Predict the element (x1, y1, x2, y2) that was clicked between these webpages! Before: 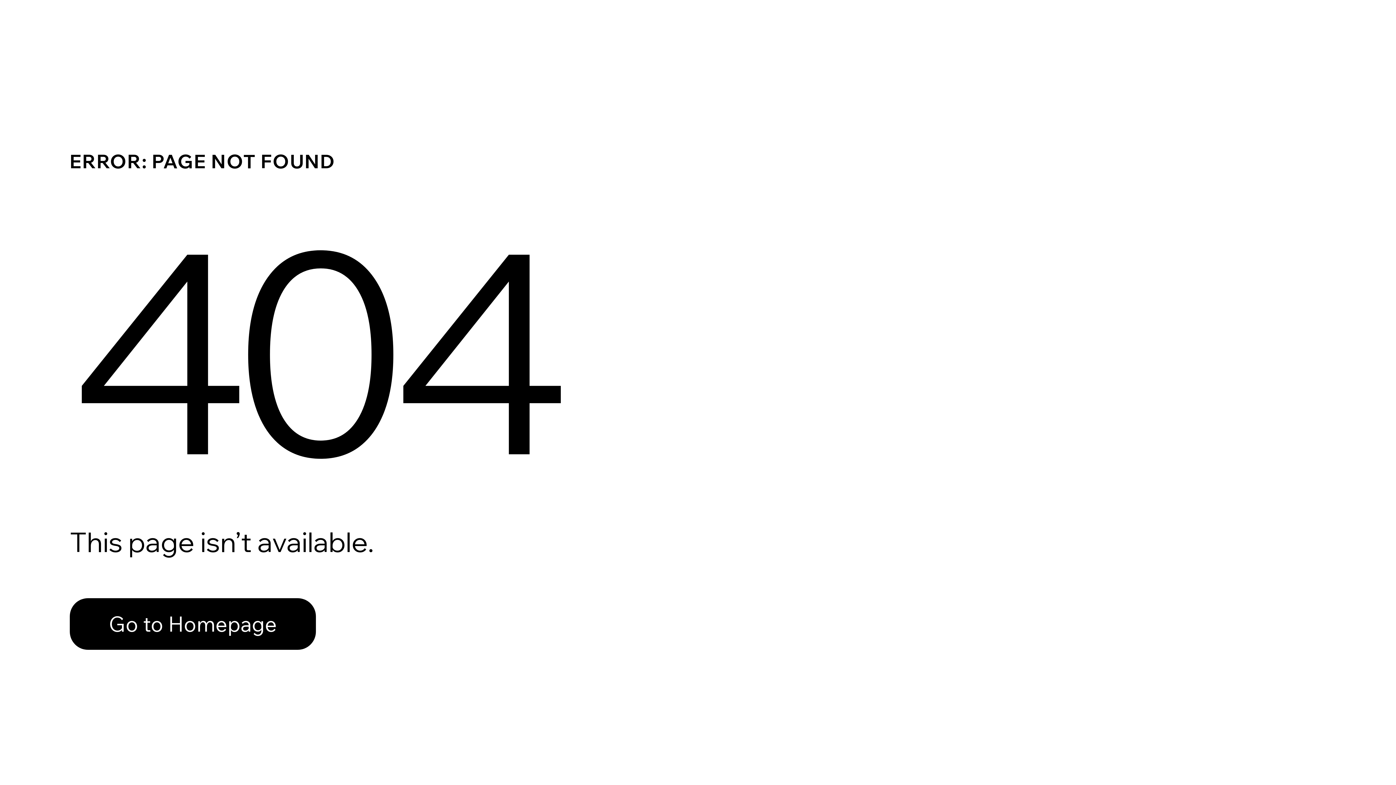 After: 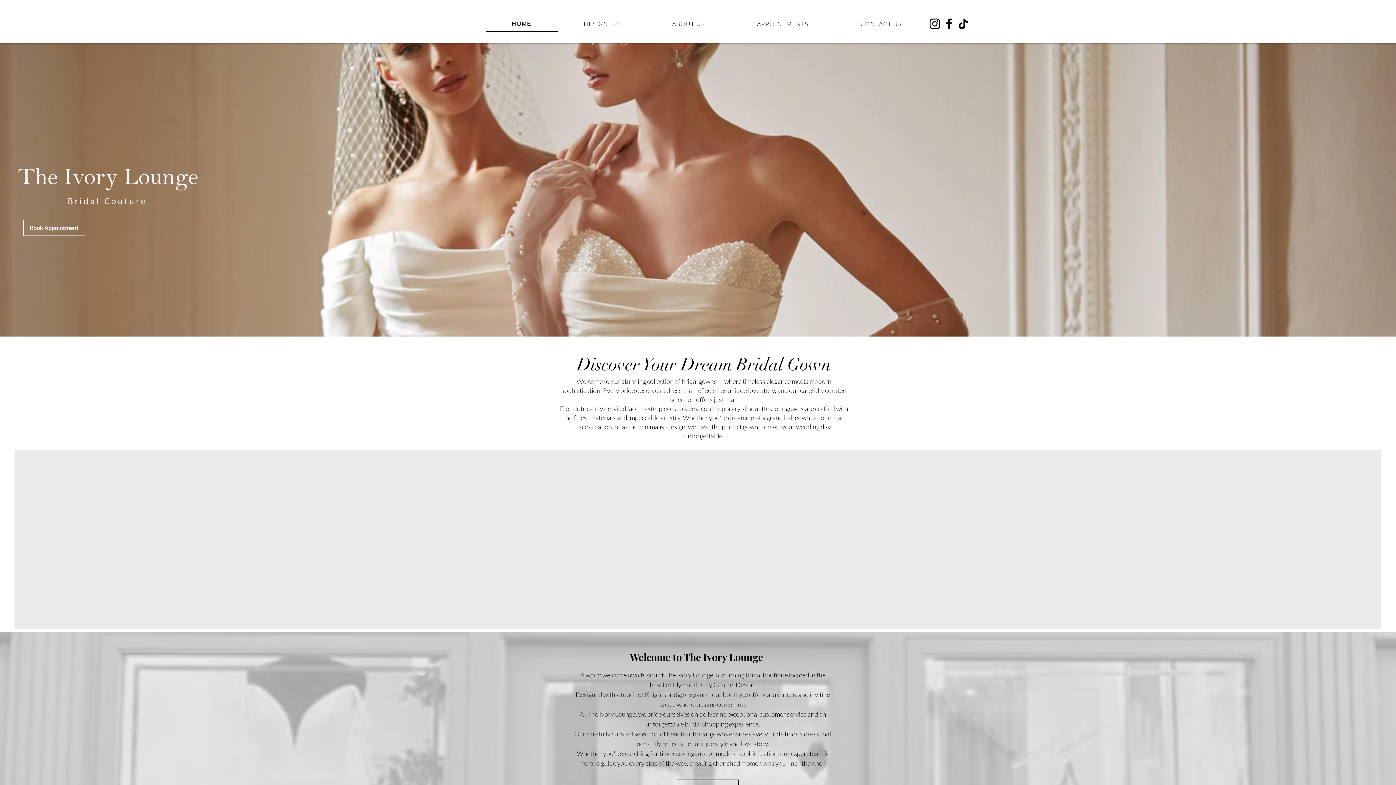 Action: label: Go to Homepage bbox: (69, 582, 768, 659)